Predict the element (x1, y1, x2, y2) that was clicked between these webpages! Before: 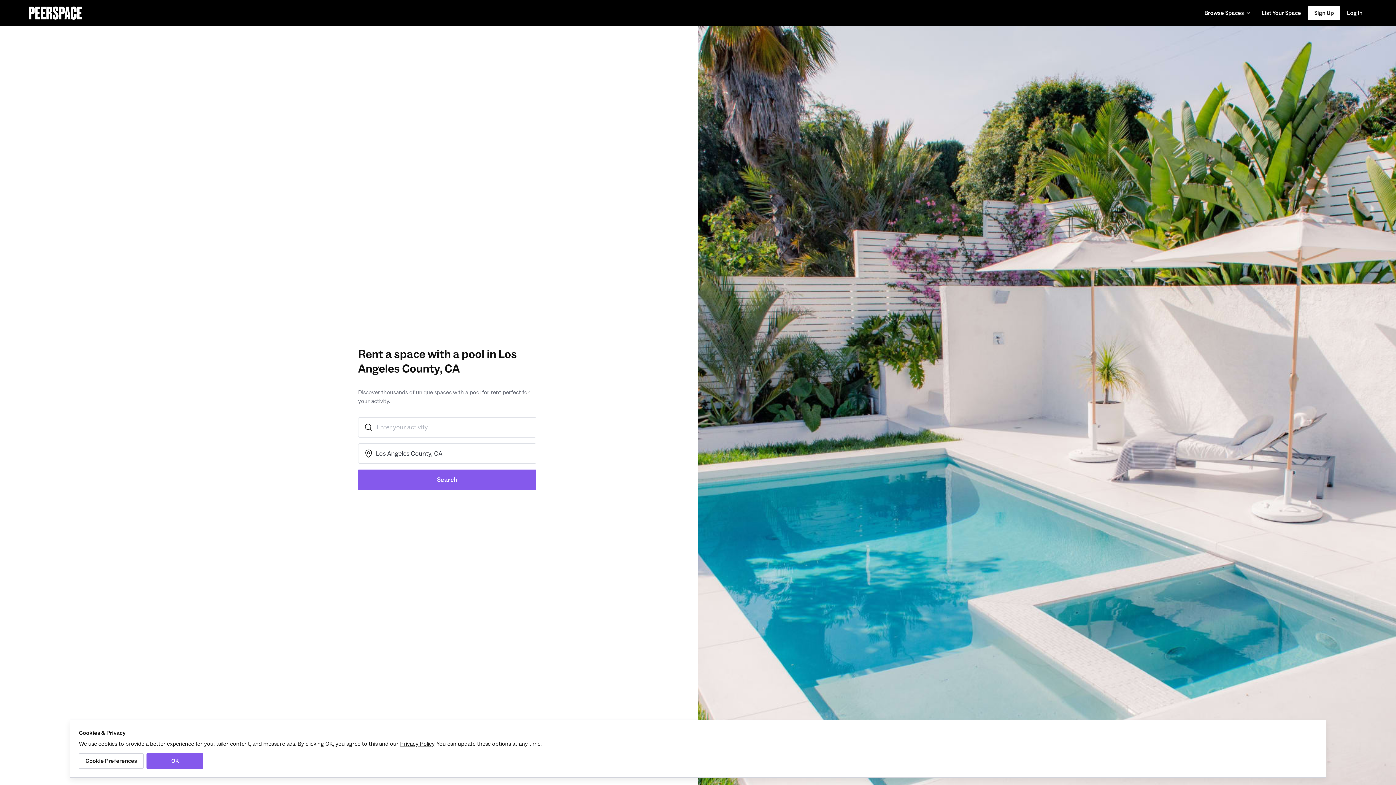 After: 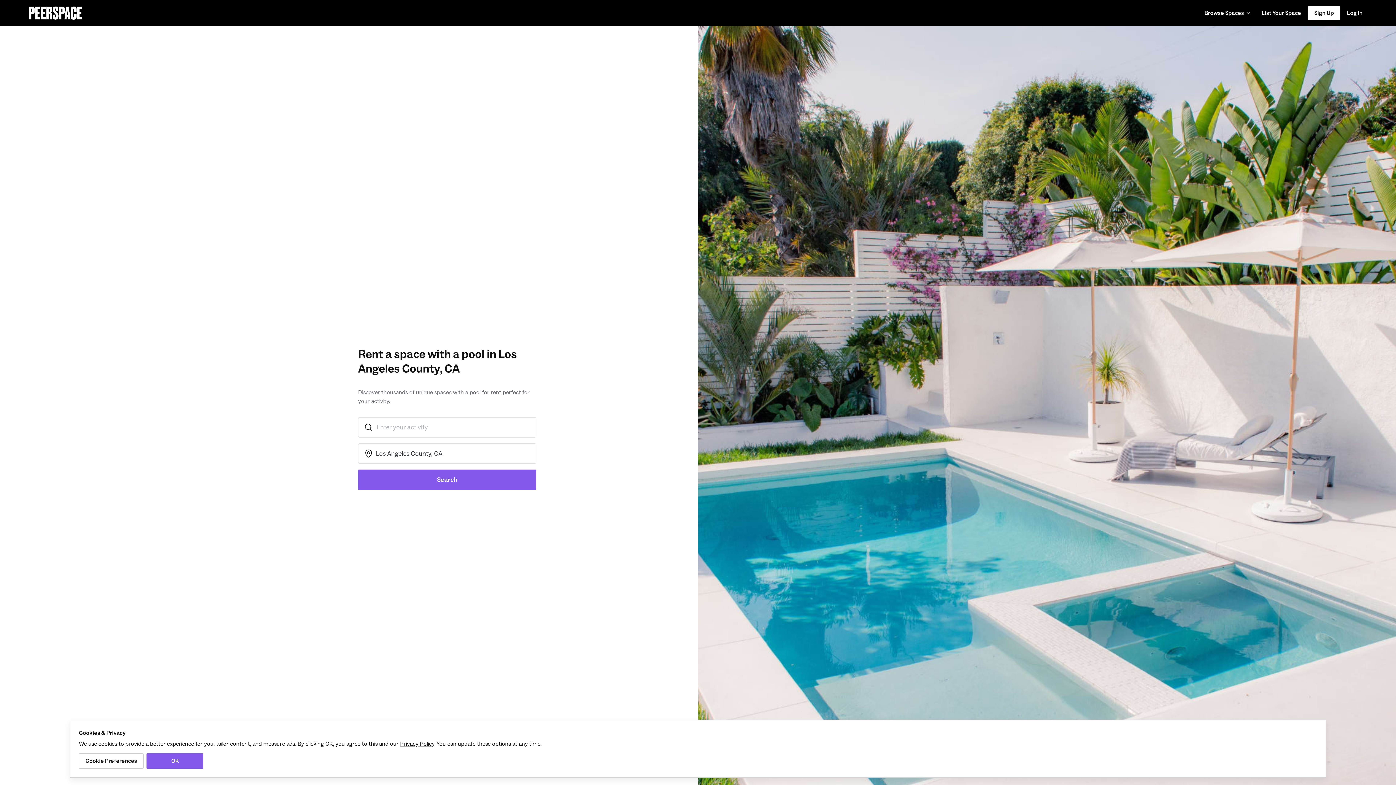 Action: label: Privacy Policy bbox: (400, 740, 434, 748)